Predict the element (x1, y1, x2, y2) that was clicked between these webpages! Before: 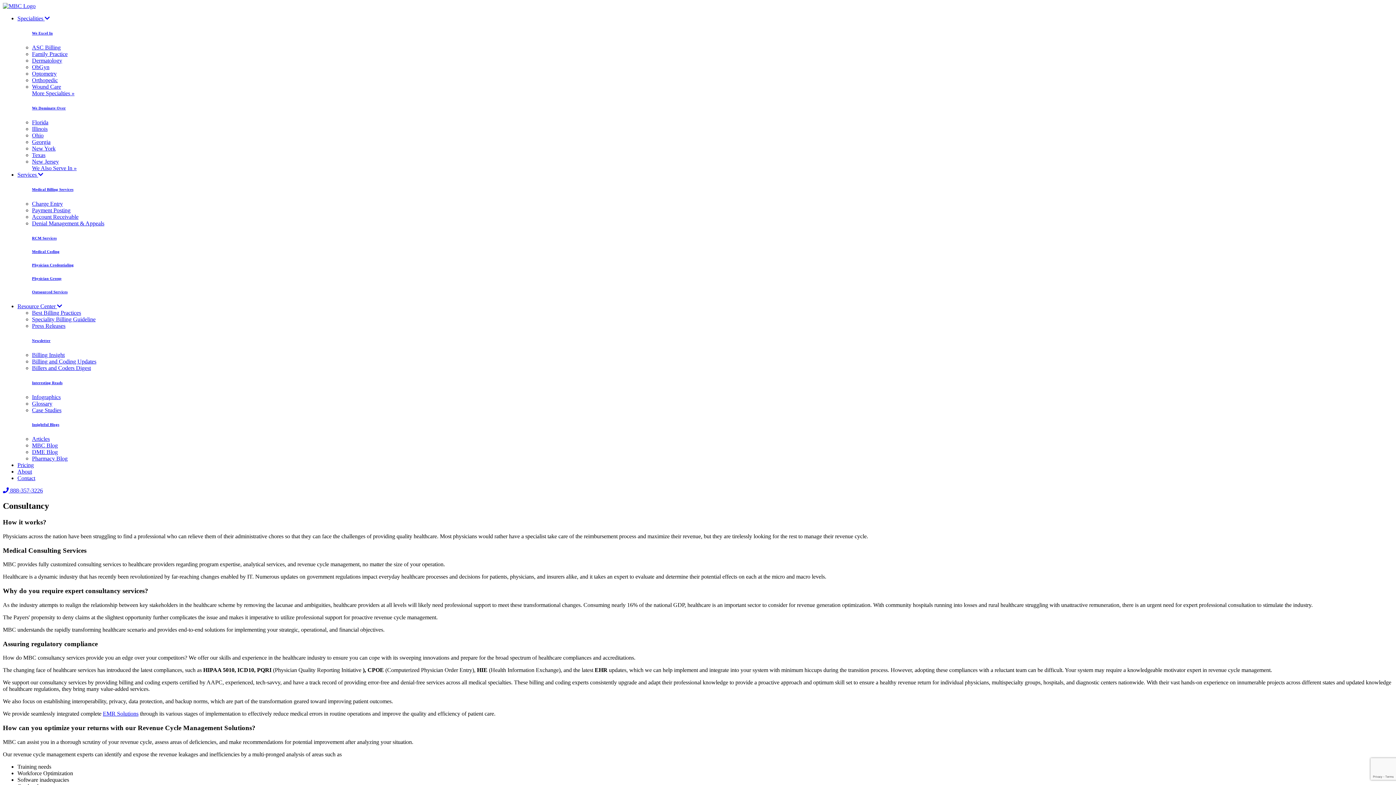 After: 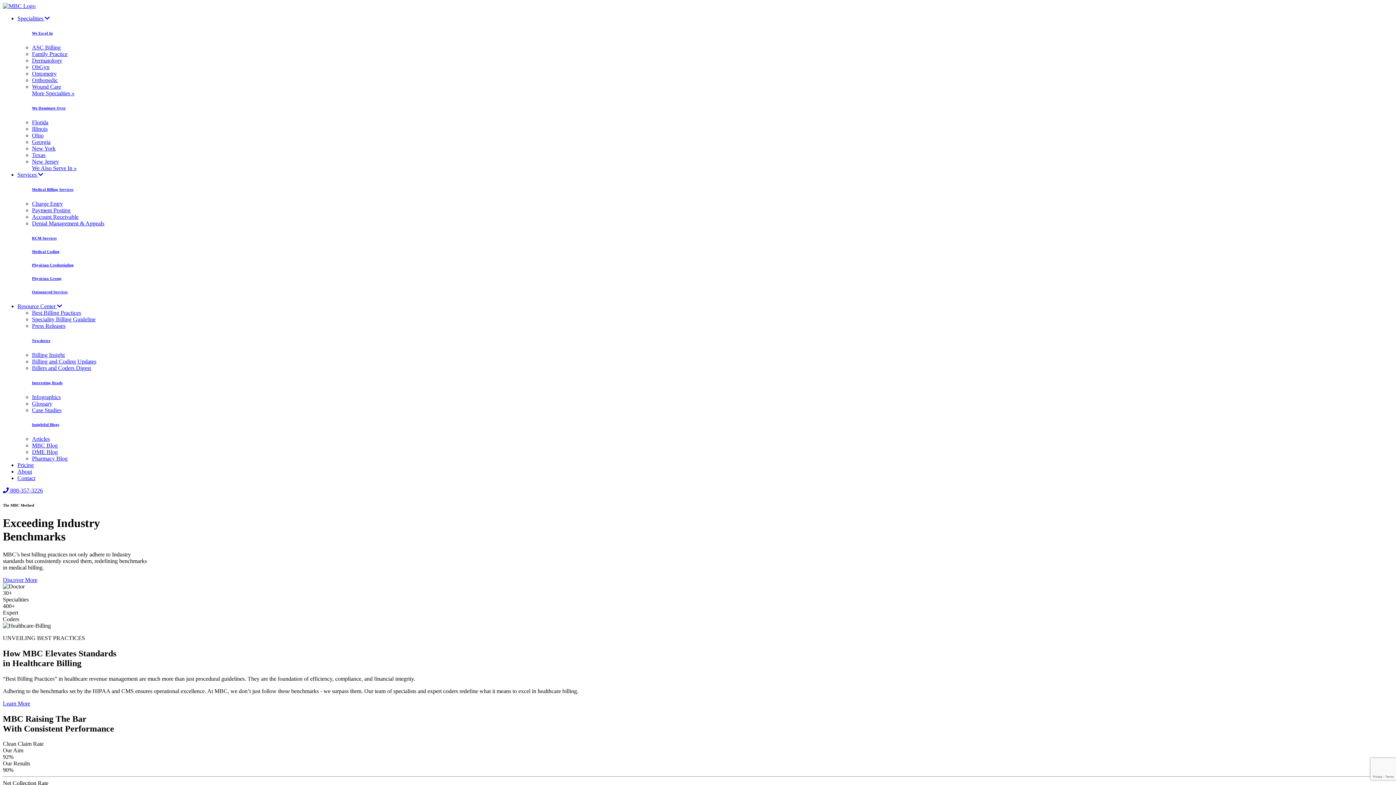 Action: bbox: (32, 309, 81, 315) label: Best Billing Practices